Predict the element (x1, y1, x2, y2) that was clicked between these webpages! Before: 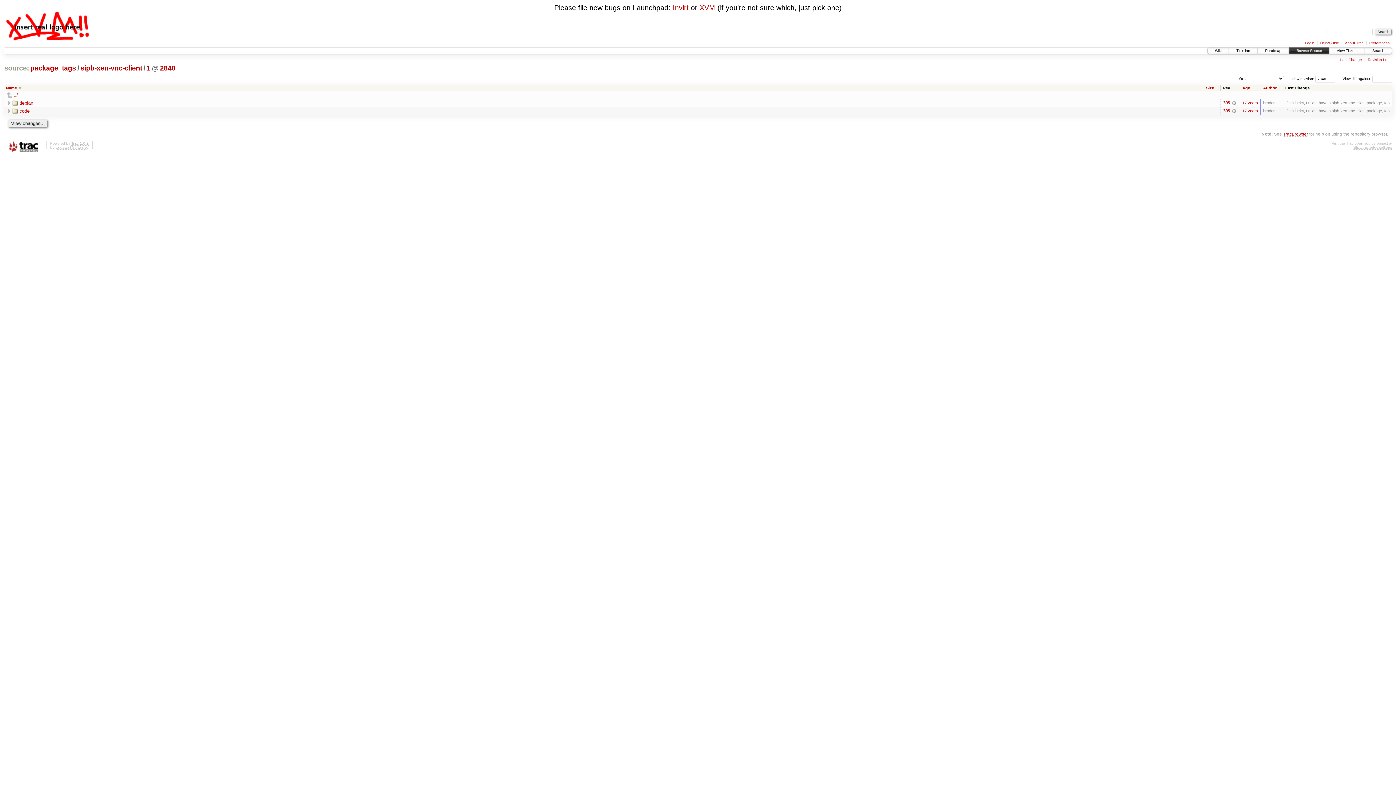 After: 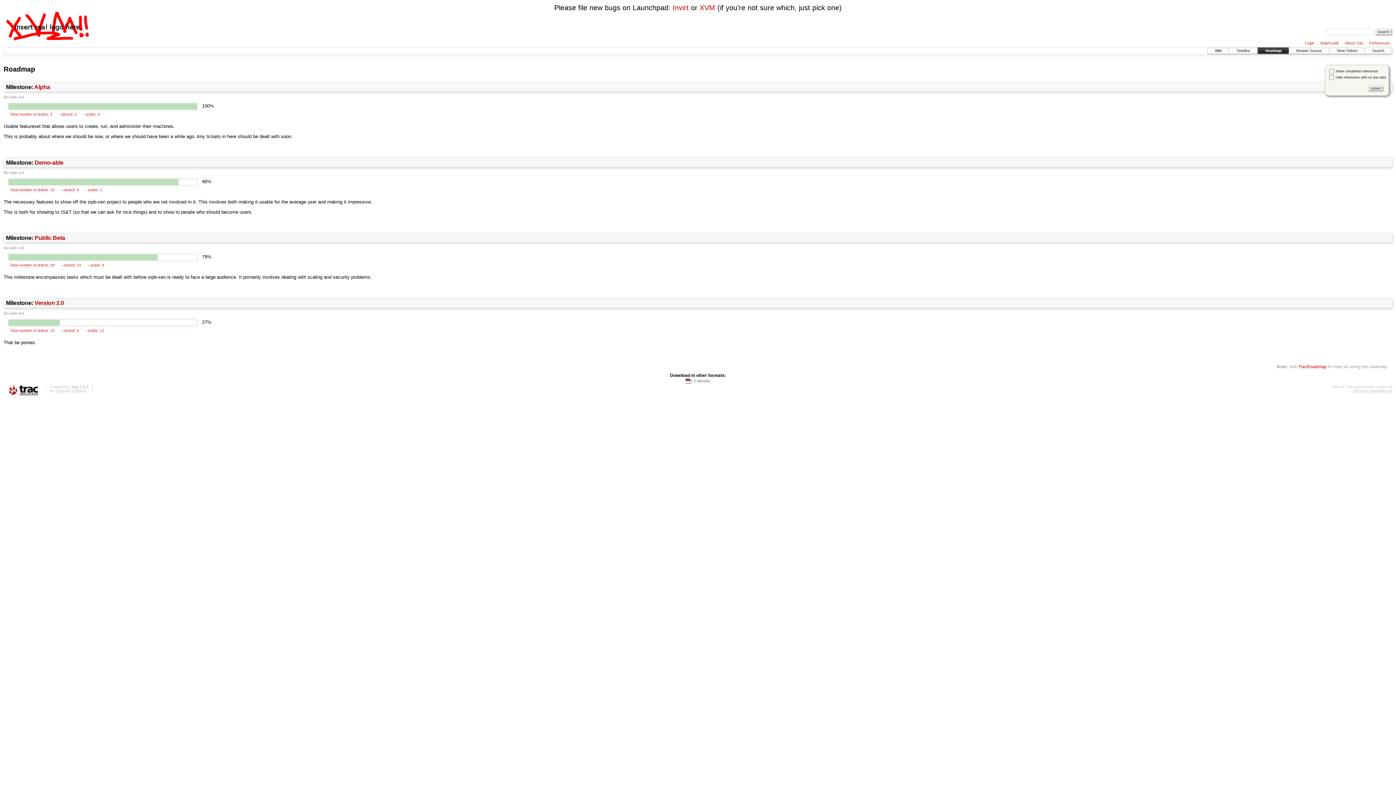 Action: label: Roadmap bbox: (1258, 47, 1289, 53)